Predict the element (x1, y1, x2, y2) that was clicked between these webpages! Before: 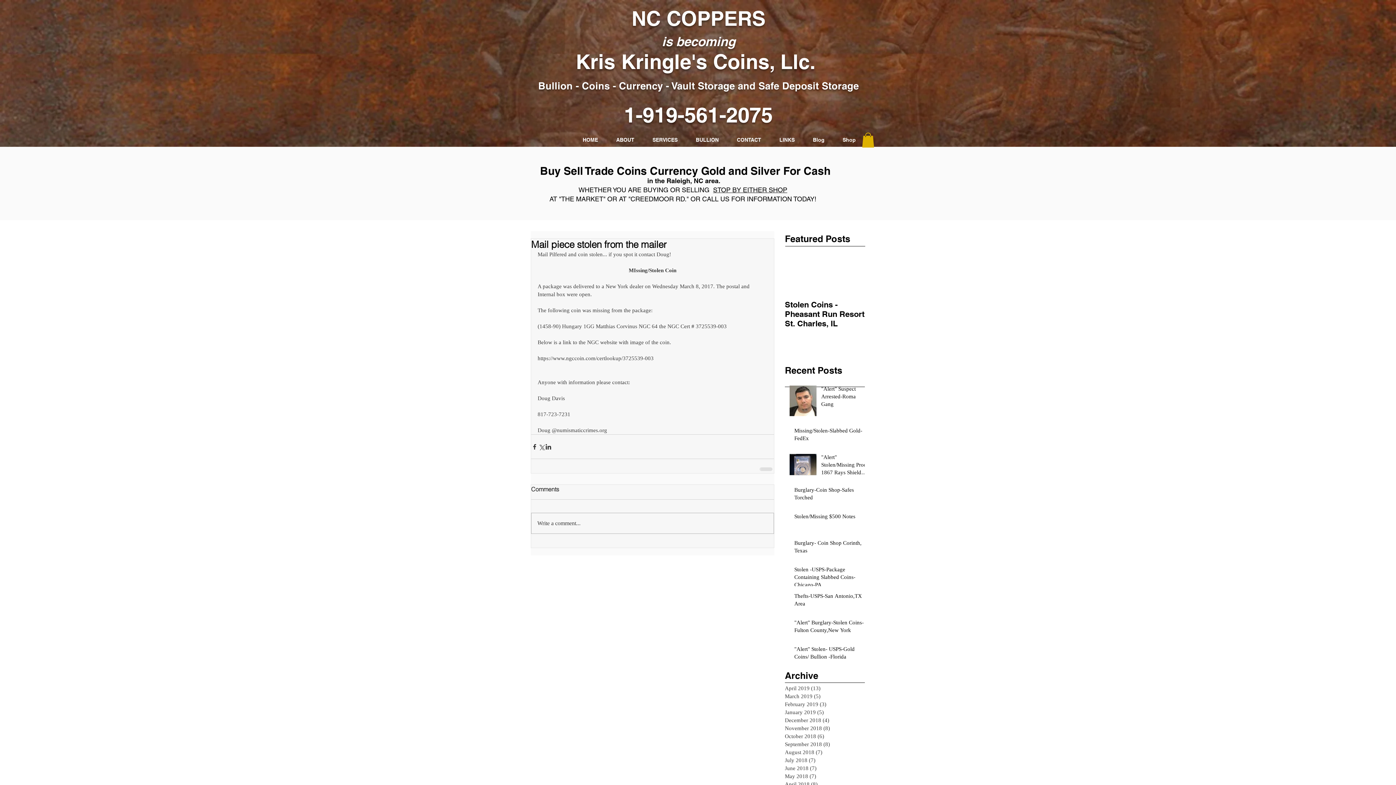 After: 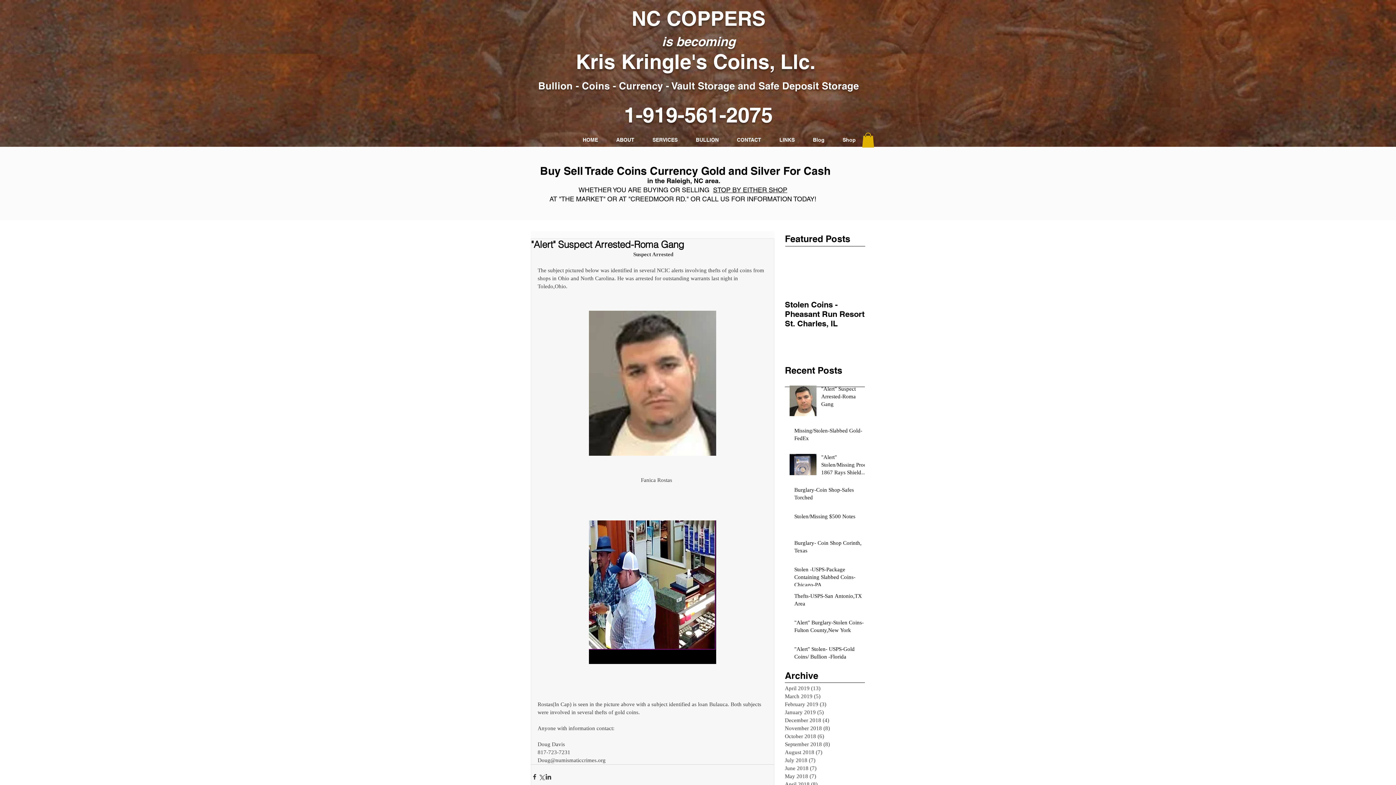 Action: bbox: (821, 385, 869, 411) label: "Alert" Suspect Arrested-Roma Gang